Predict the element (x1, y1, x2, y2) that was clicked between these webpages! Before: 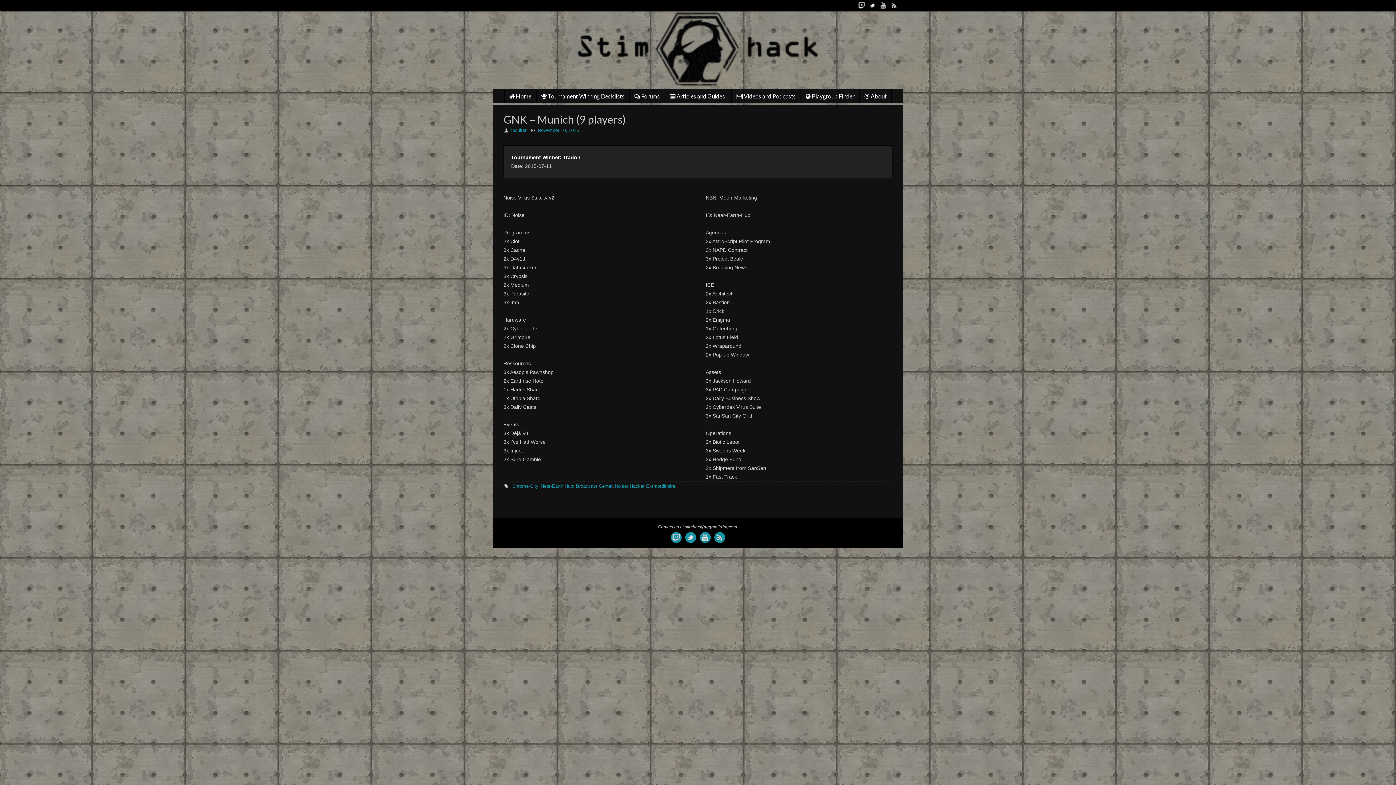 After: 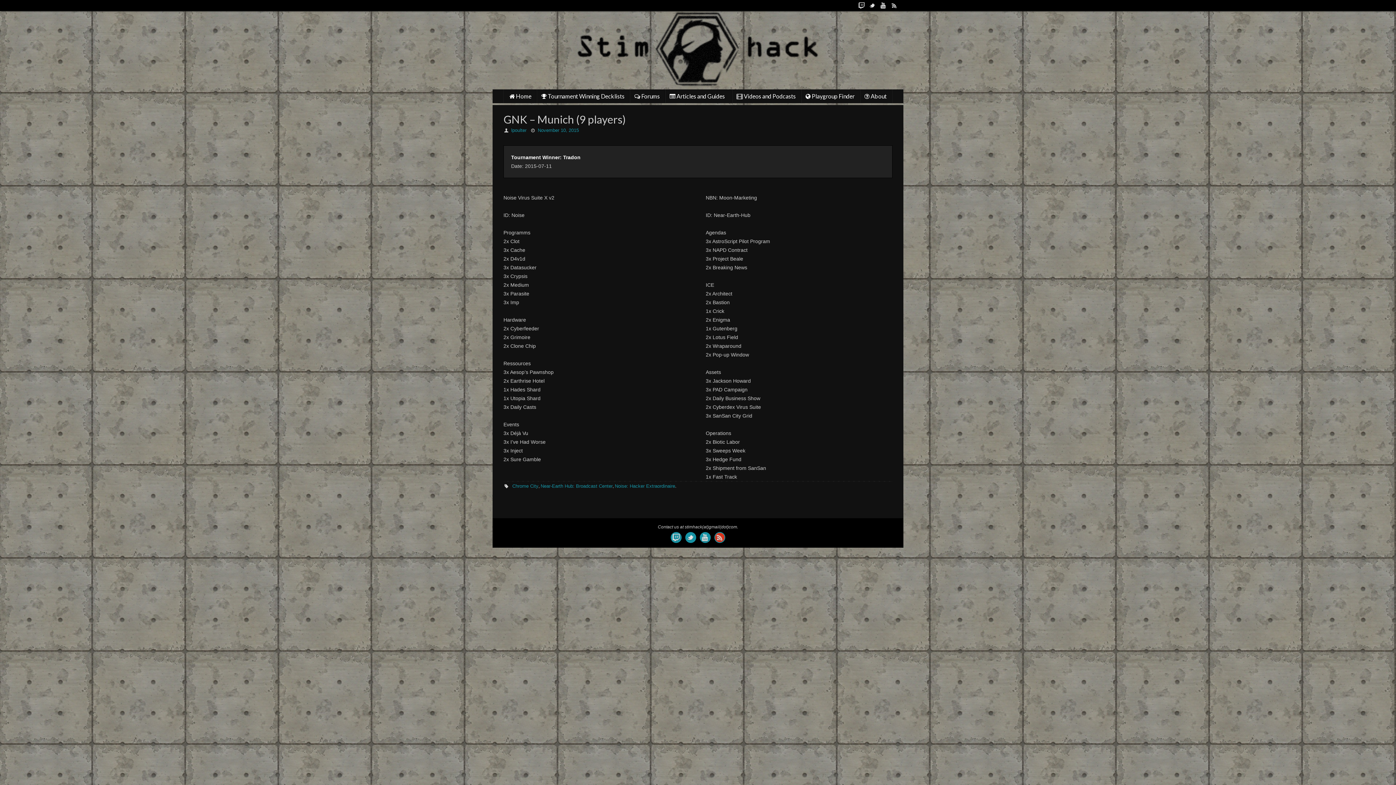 Action: bbox: (714, 532, 725, 543)